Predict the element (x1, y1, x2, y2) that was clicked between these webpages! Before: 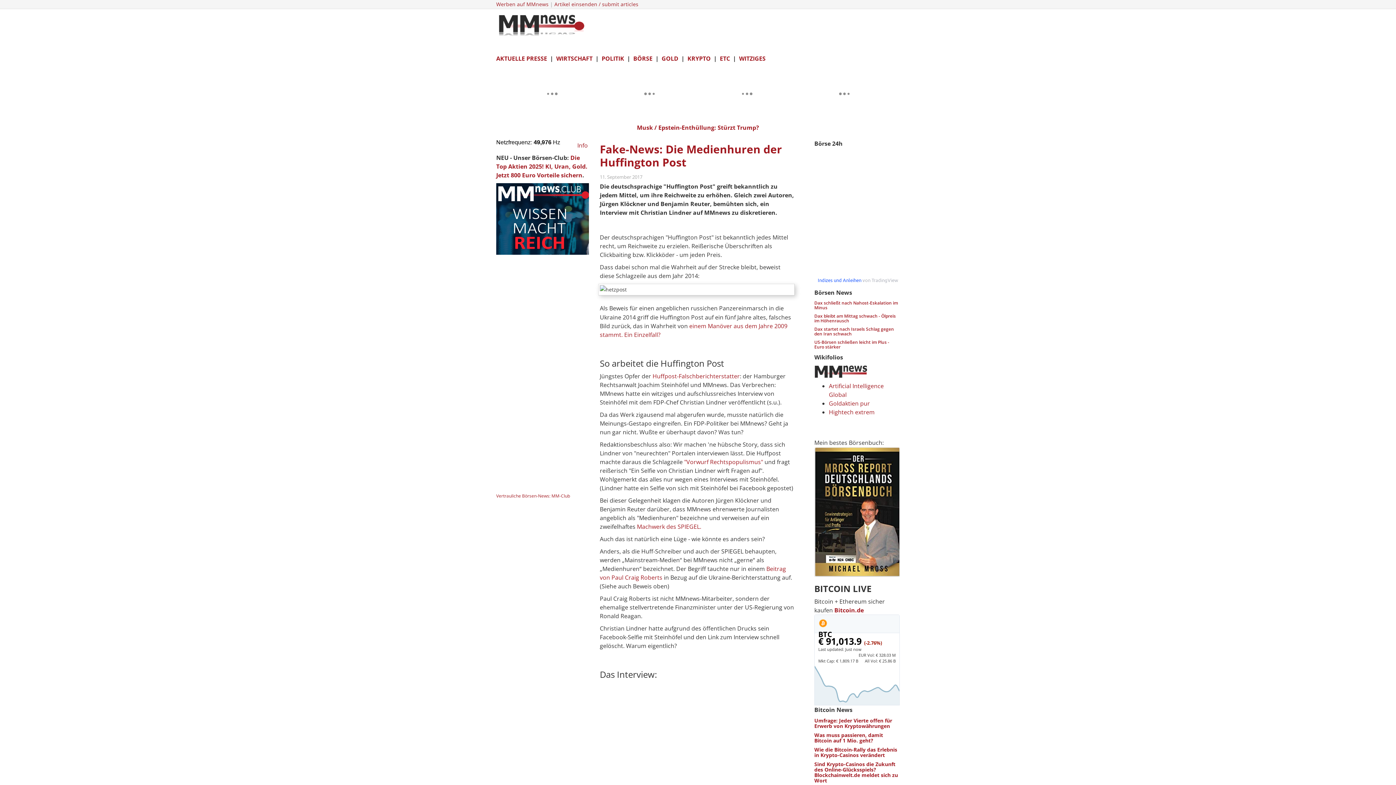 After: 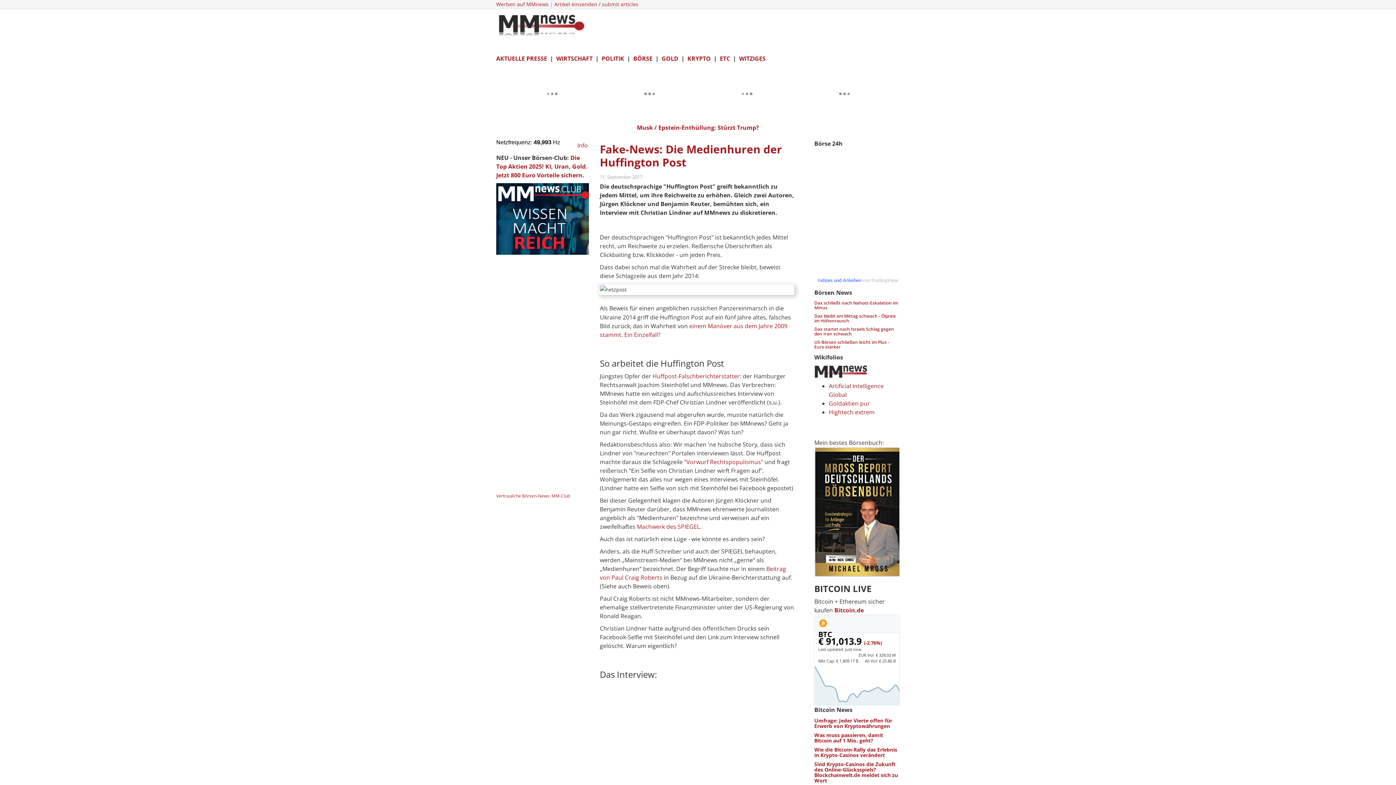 Action: bbox: (834, 606, 864, 614) label: Bitcoin.de